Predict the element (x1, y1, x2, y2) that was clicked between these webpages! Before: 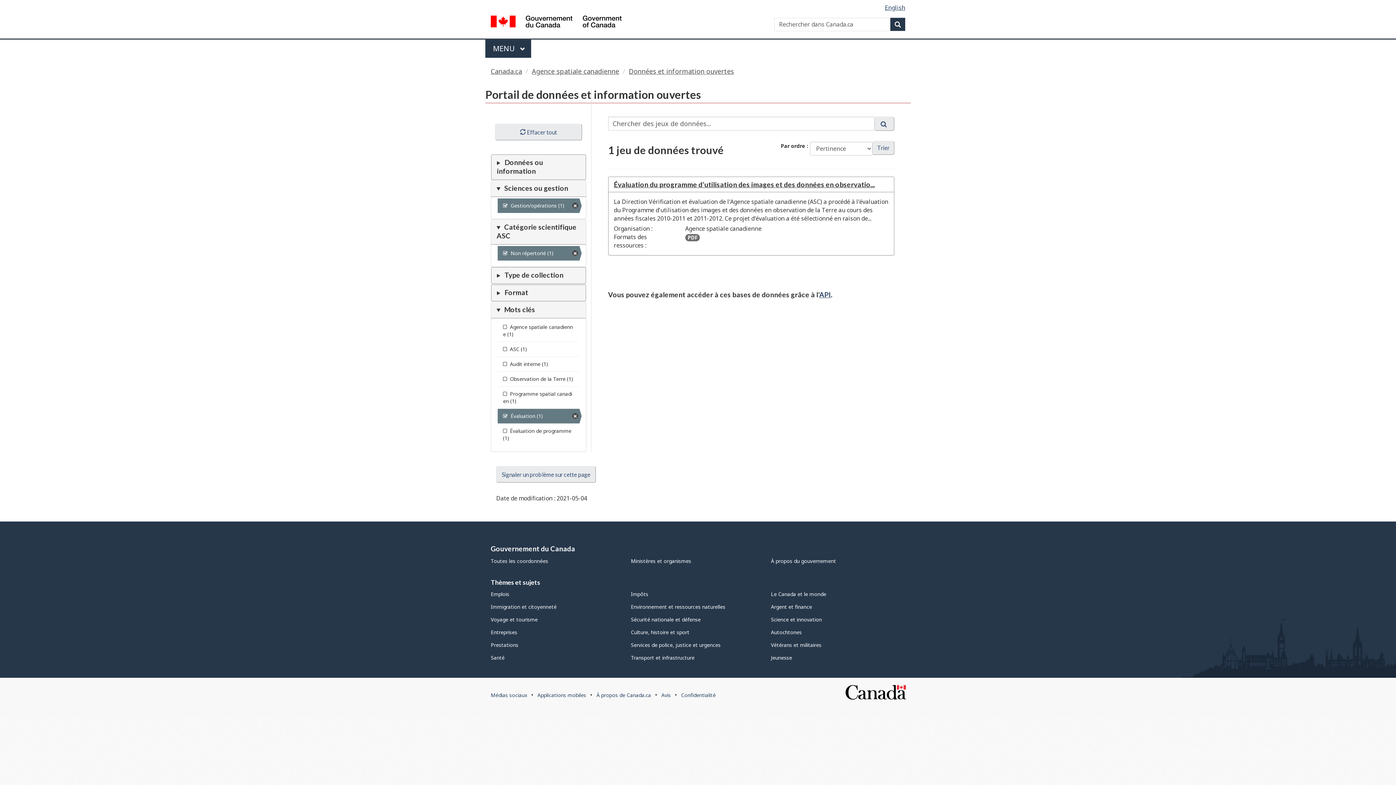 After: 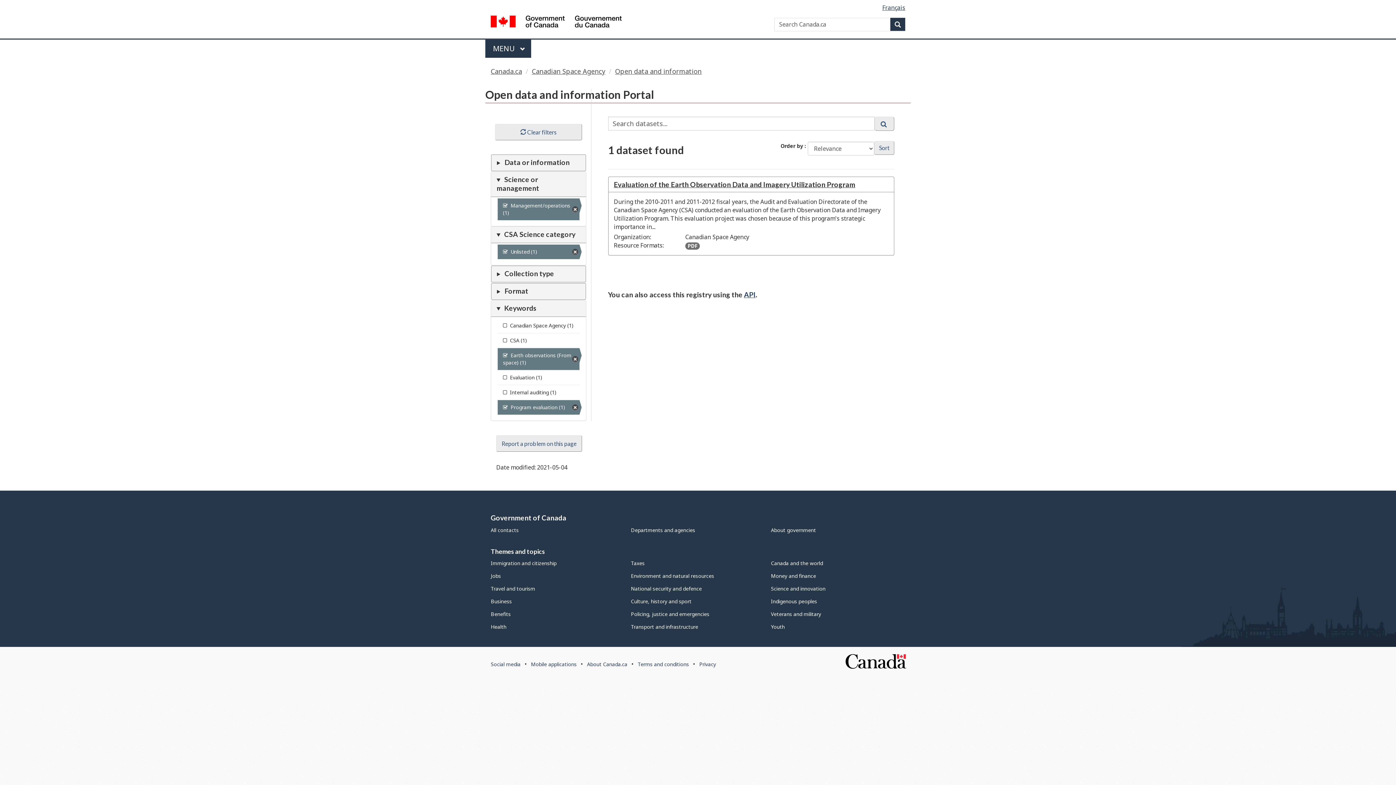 Action: bbox: (885, 3, 905, 11) label: English